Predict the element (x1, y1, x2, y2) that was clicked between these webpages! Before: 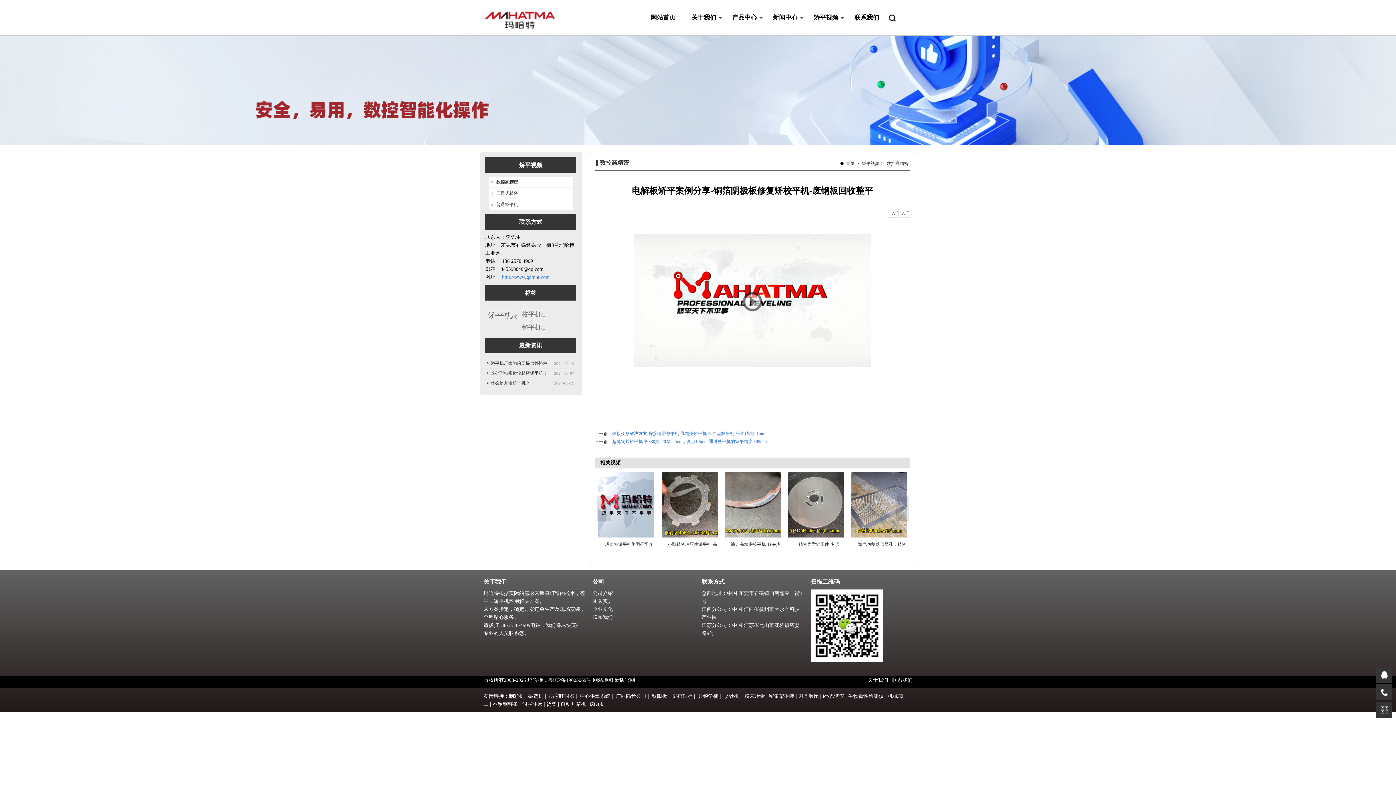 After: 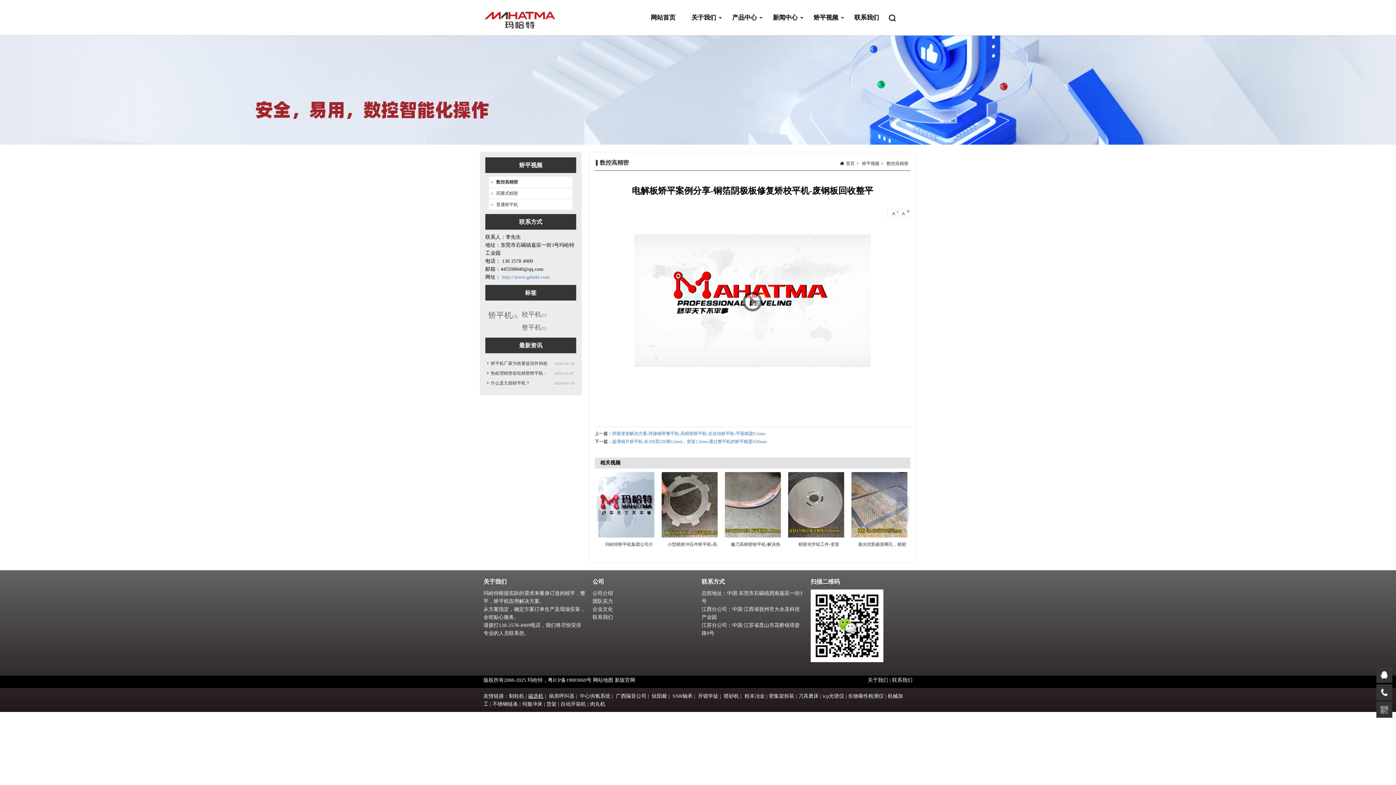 Action: bbox: (528, 693, 543, 699) label: 磁选机